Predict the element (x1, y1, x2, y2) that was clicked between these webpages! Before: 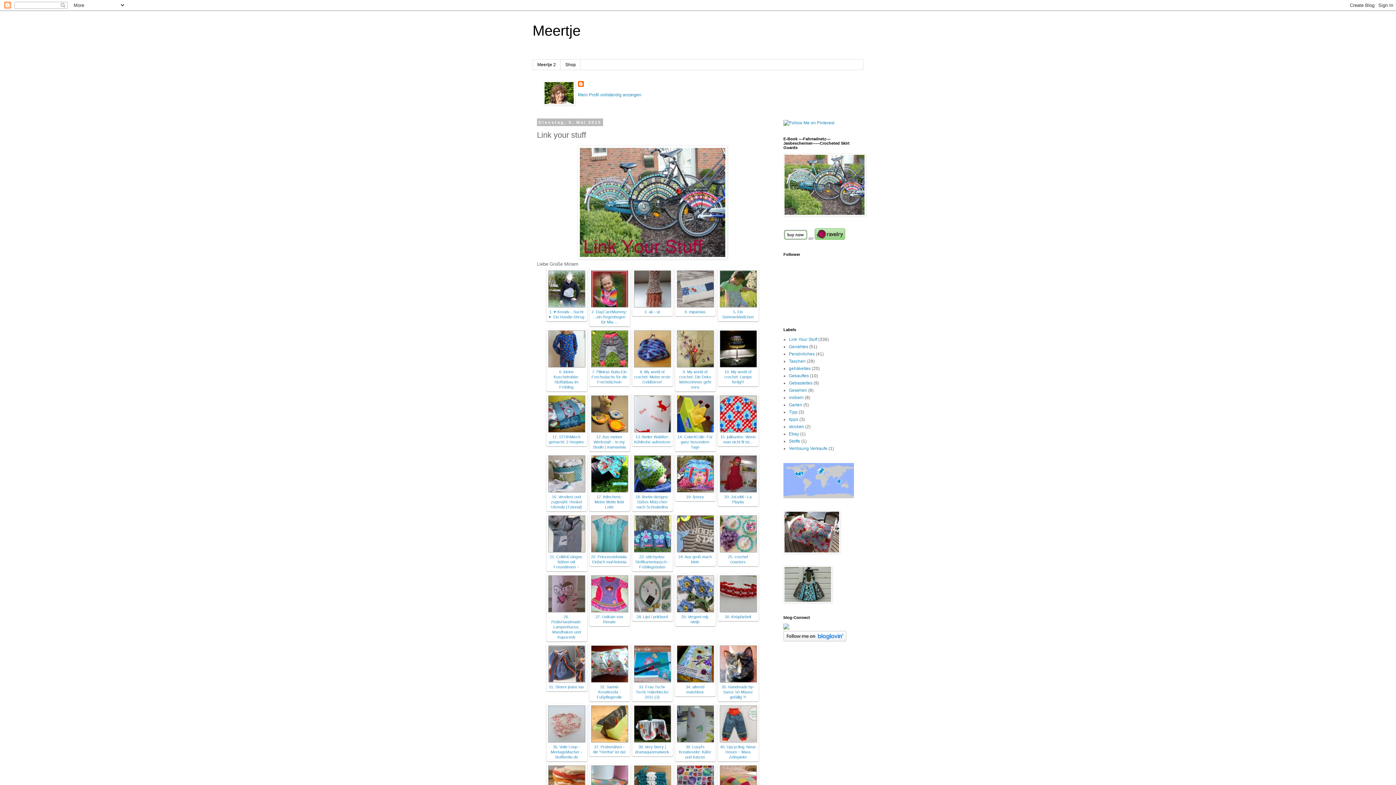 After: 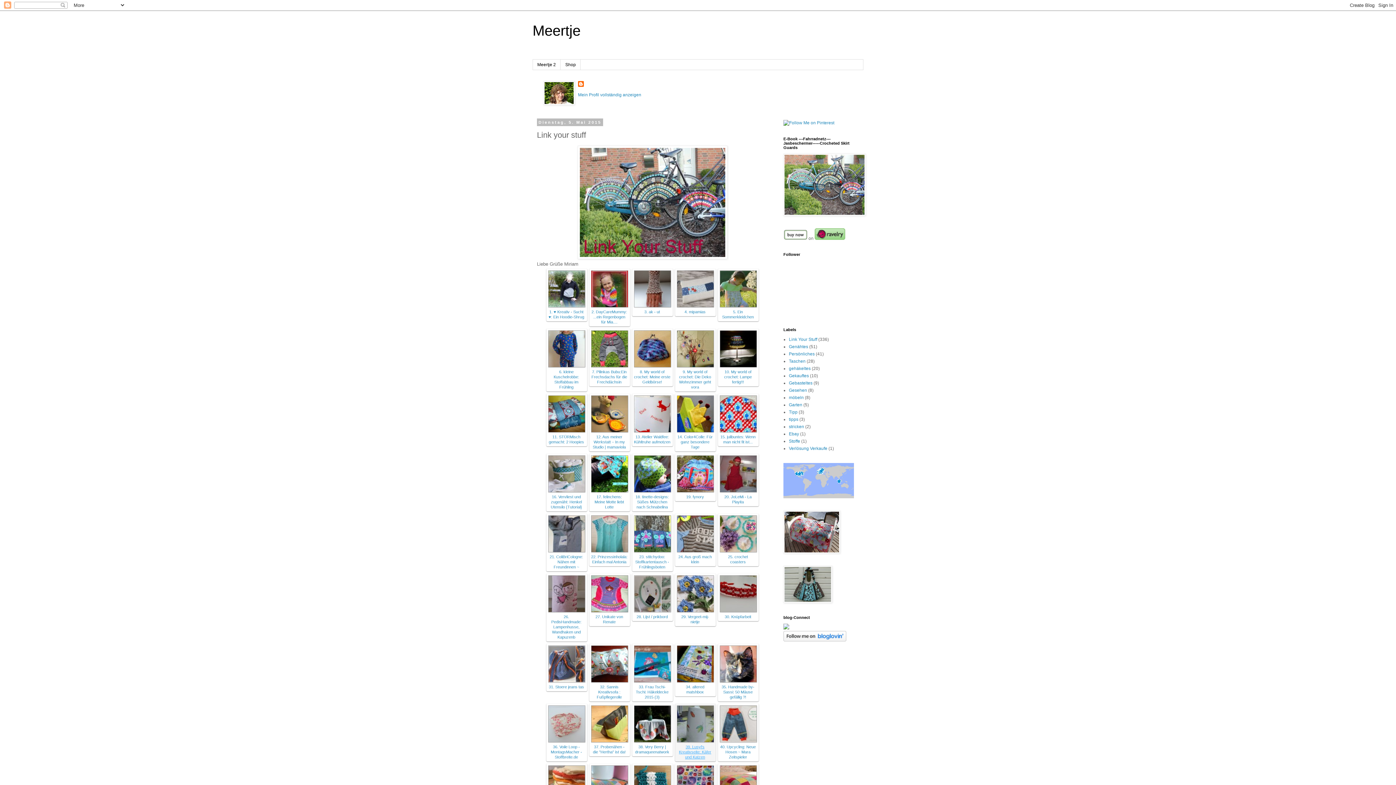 Action: label: 39. Lusyl's Kreativseite: Käfer und Katzen bbox: (679, 745, 711, 759)